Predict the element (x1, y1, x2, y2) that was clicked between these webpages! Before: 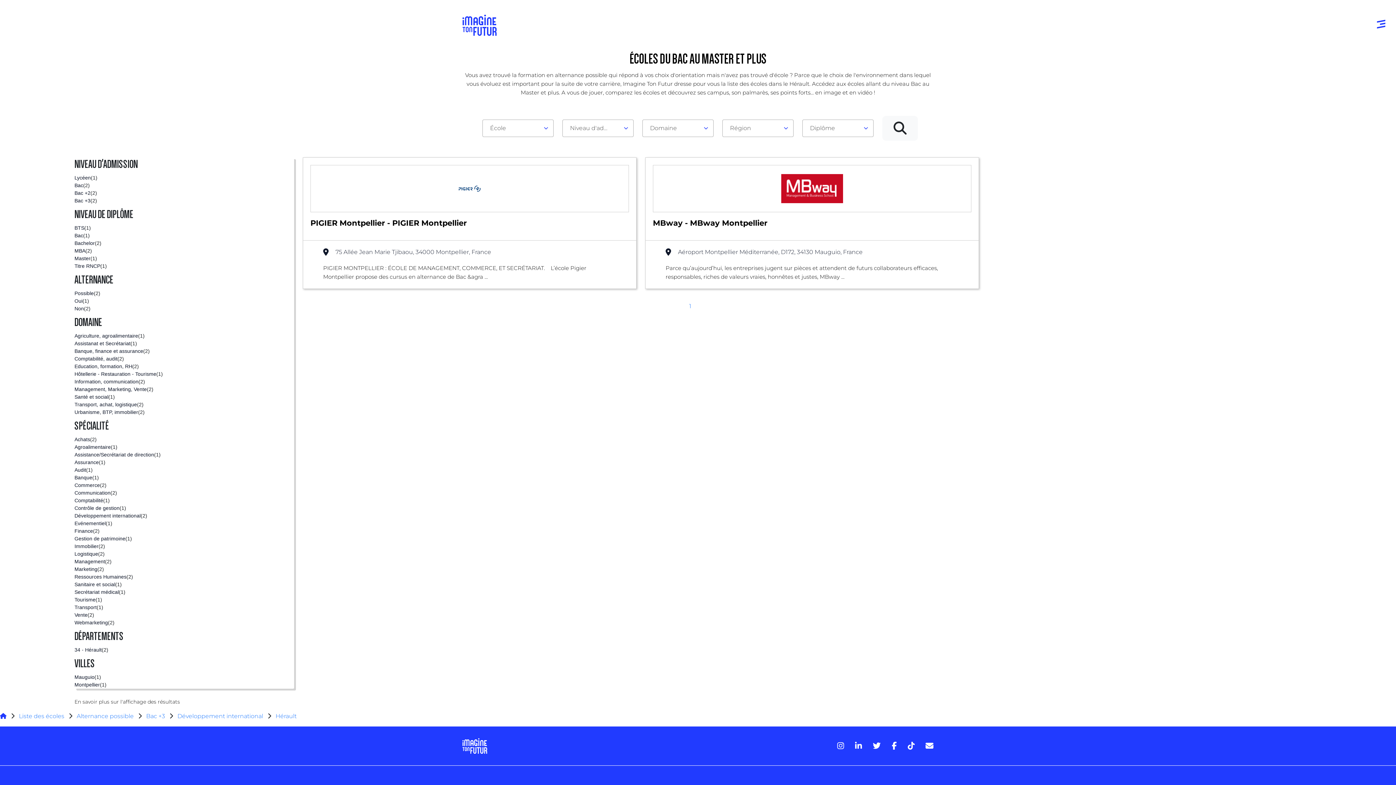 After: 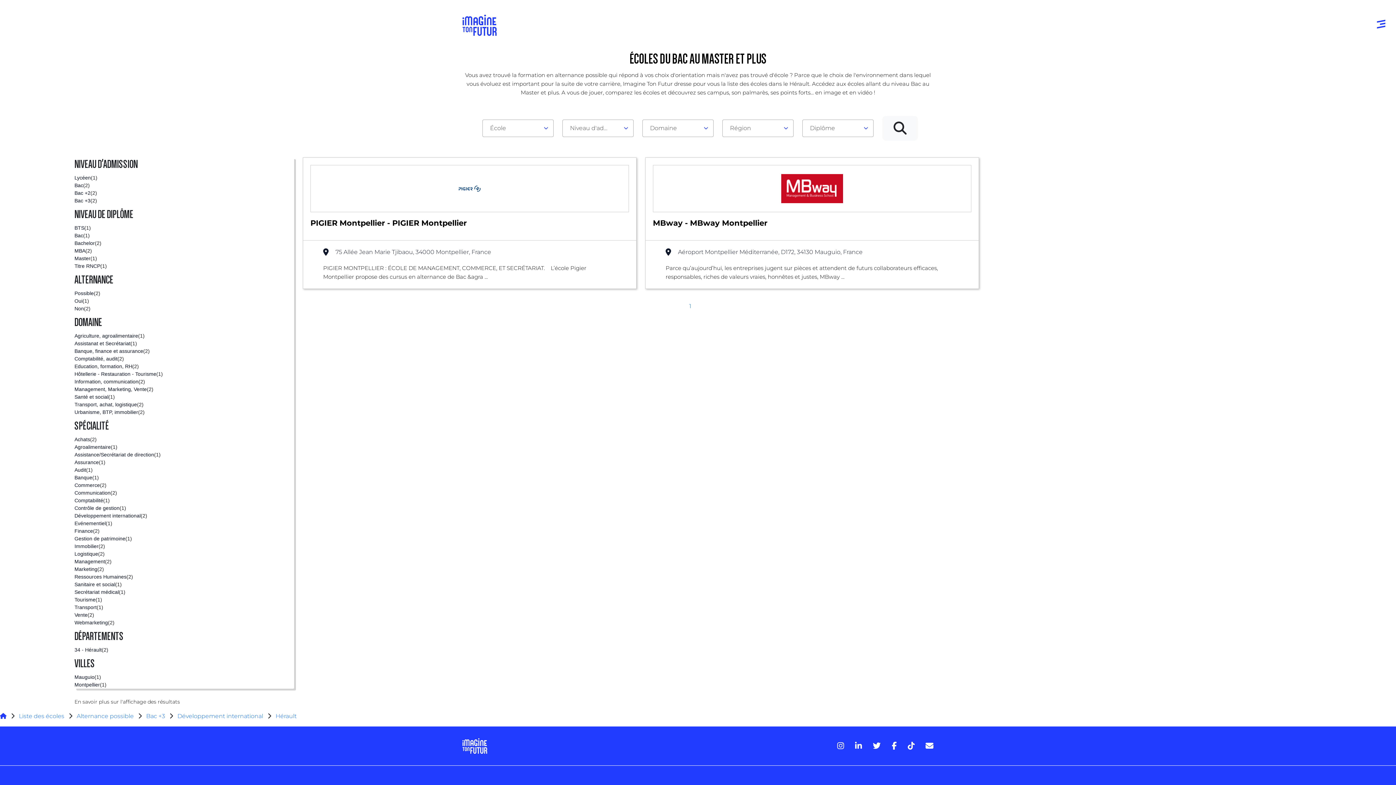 Action: label: Management, Marketing, Vente
(2) bbox: (74, 385, 294, 393)